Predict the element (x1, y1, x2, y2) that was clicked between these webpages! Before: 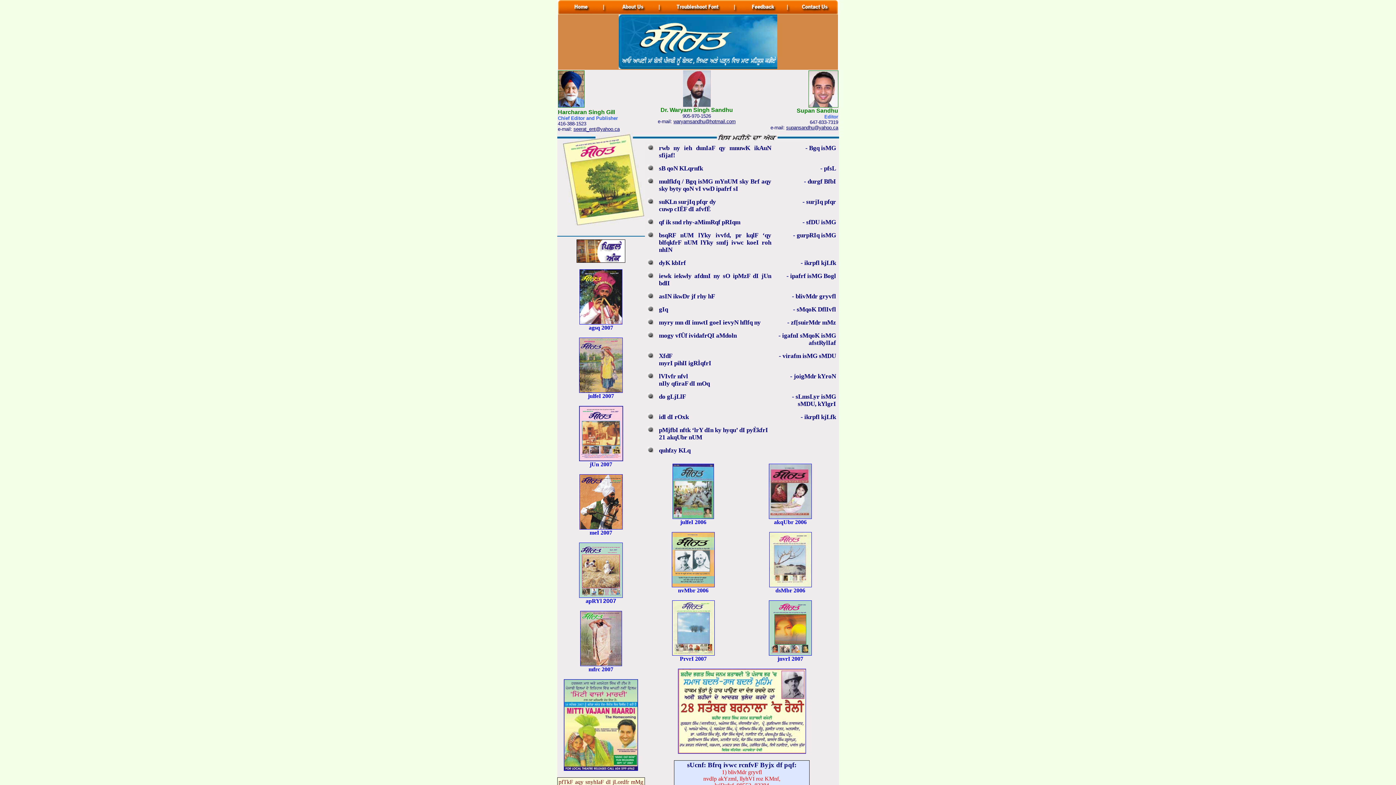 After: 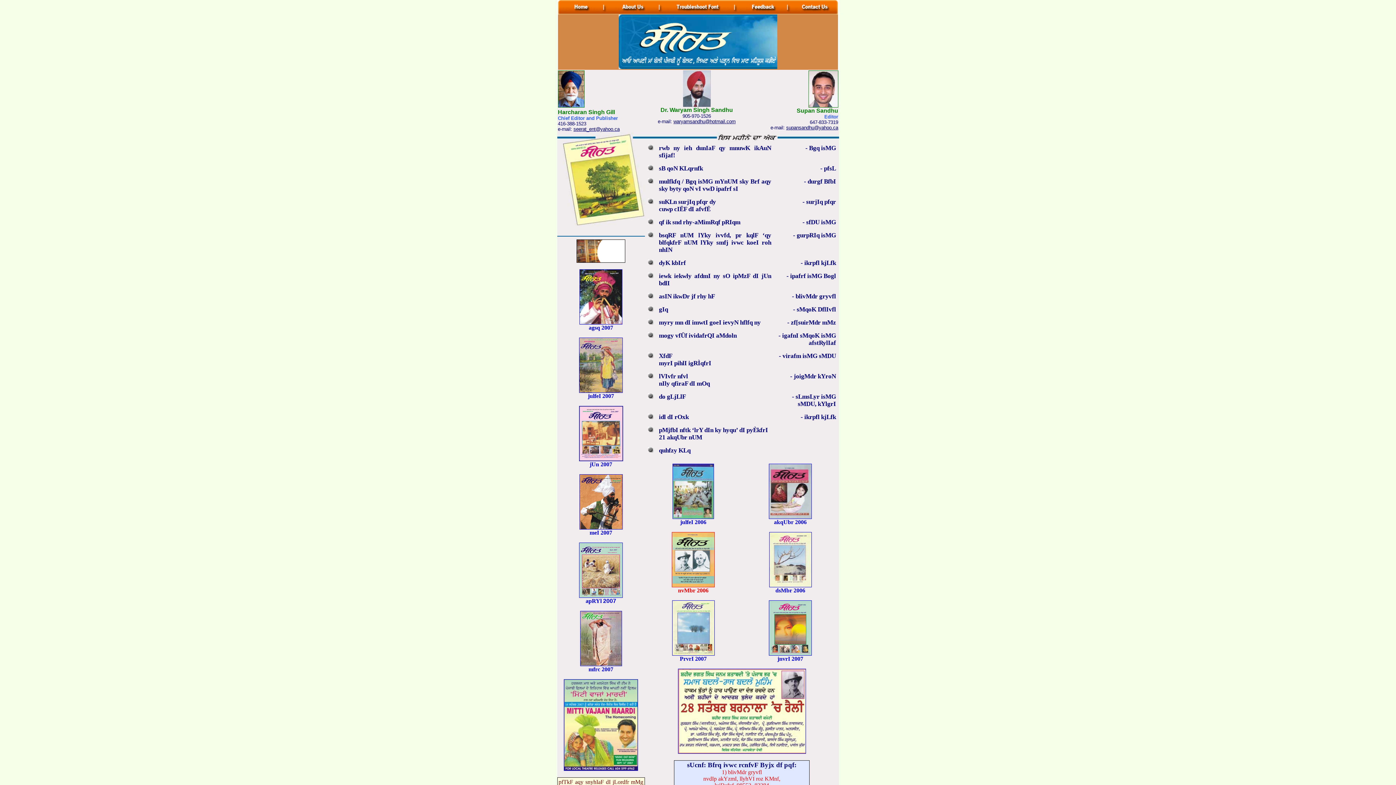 Action: bbox: (672, 582, 714, 593) label: 
nvMbr 2006